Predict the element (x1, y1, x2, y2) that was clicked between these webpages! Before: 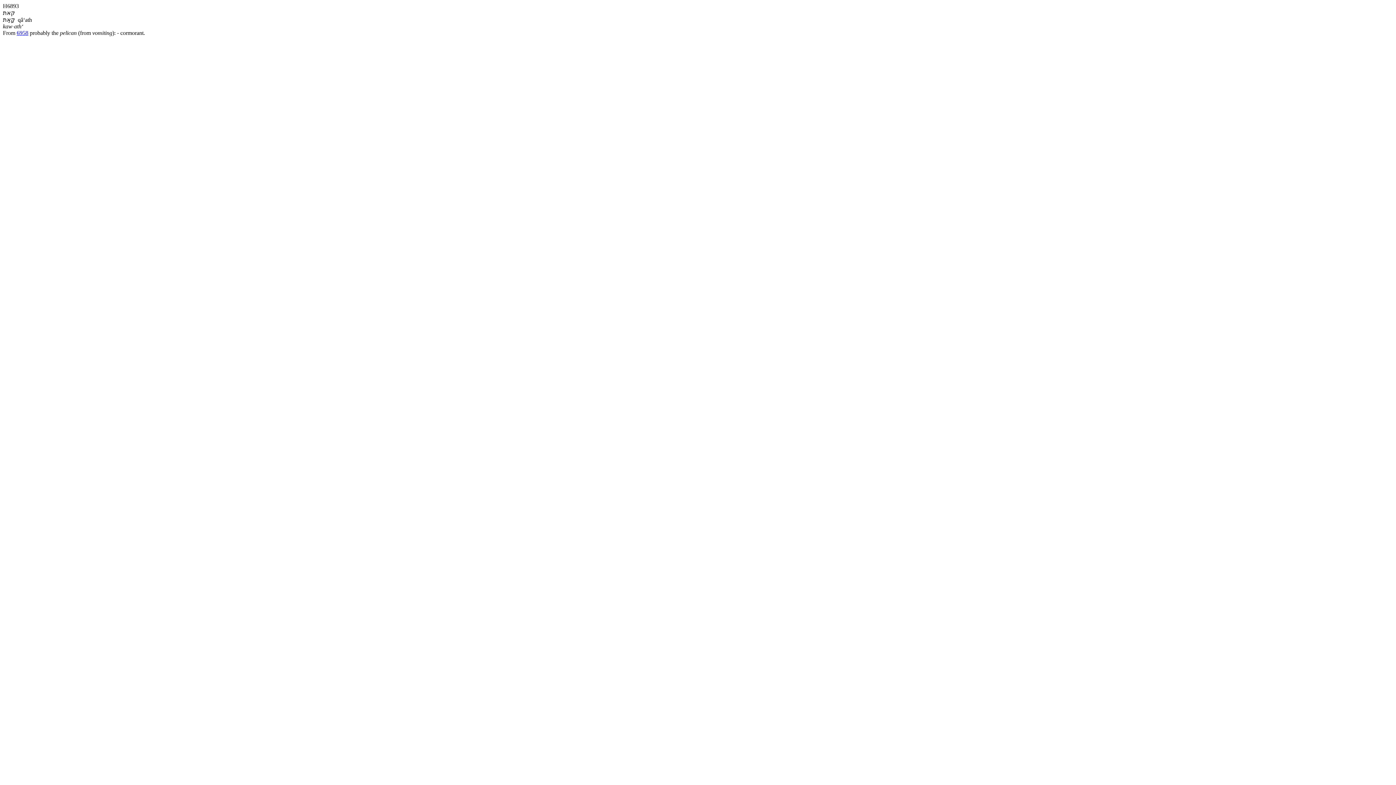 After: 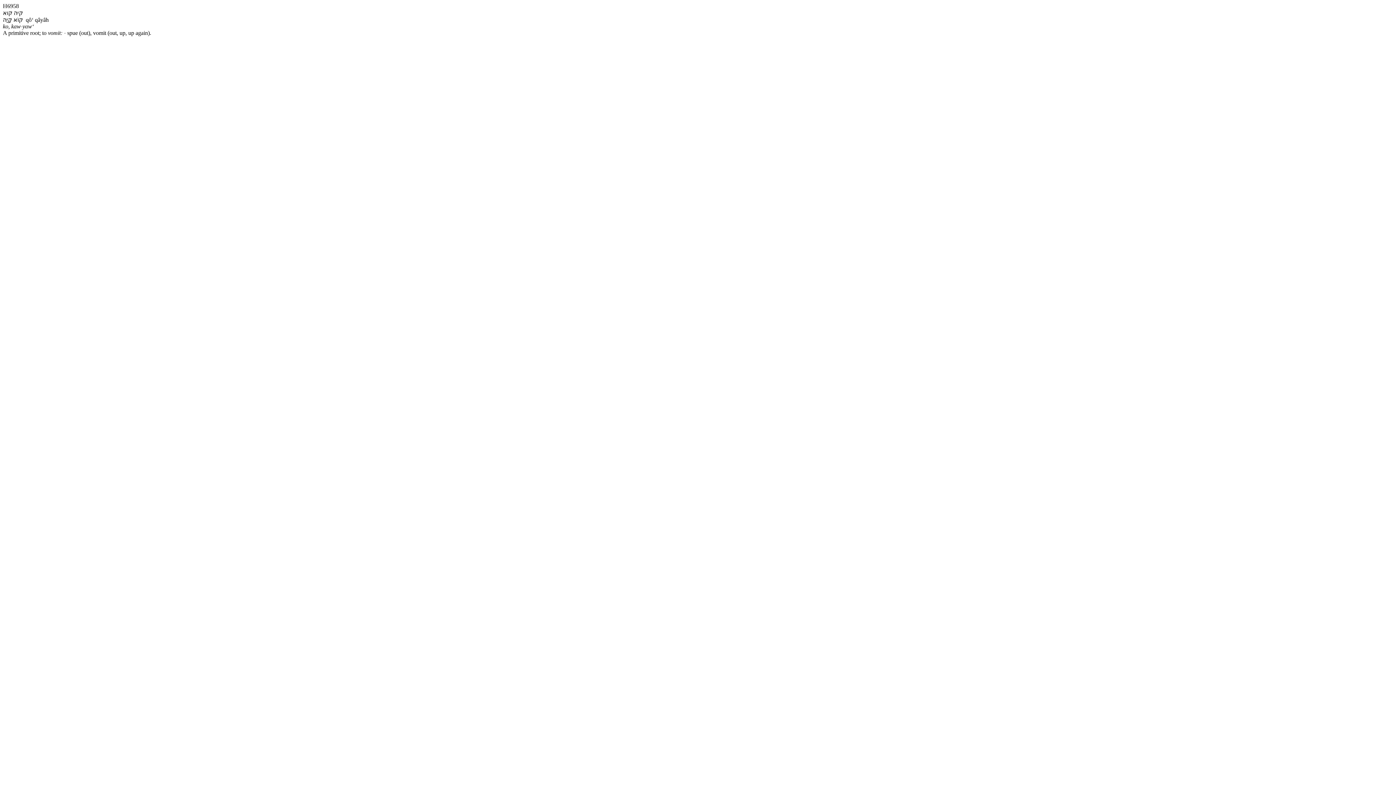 Action: bbox: (16, 29, 28, 36) label: 6958